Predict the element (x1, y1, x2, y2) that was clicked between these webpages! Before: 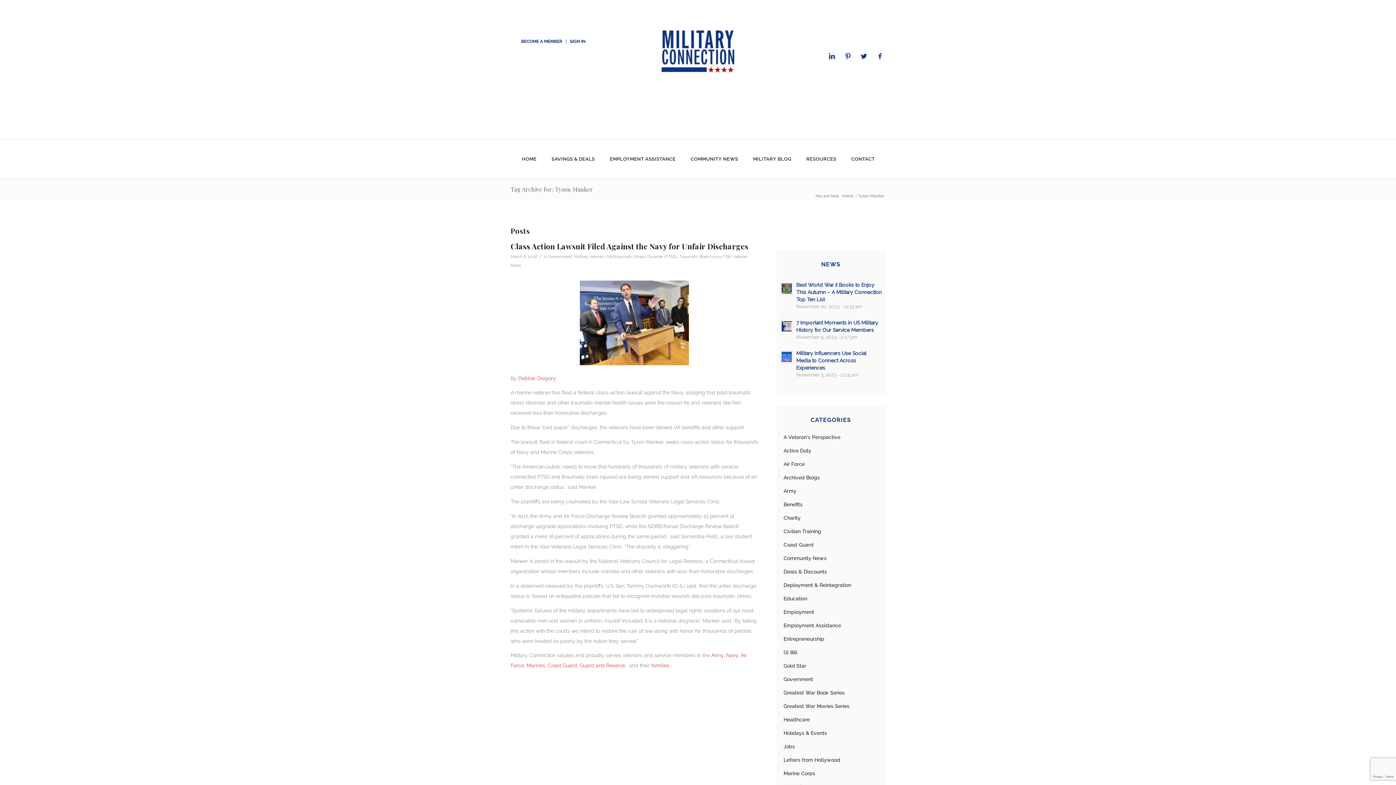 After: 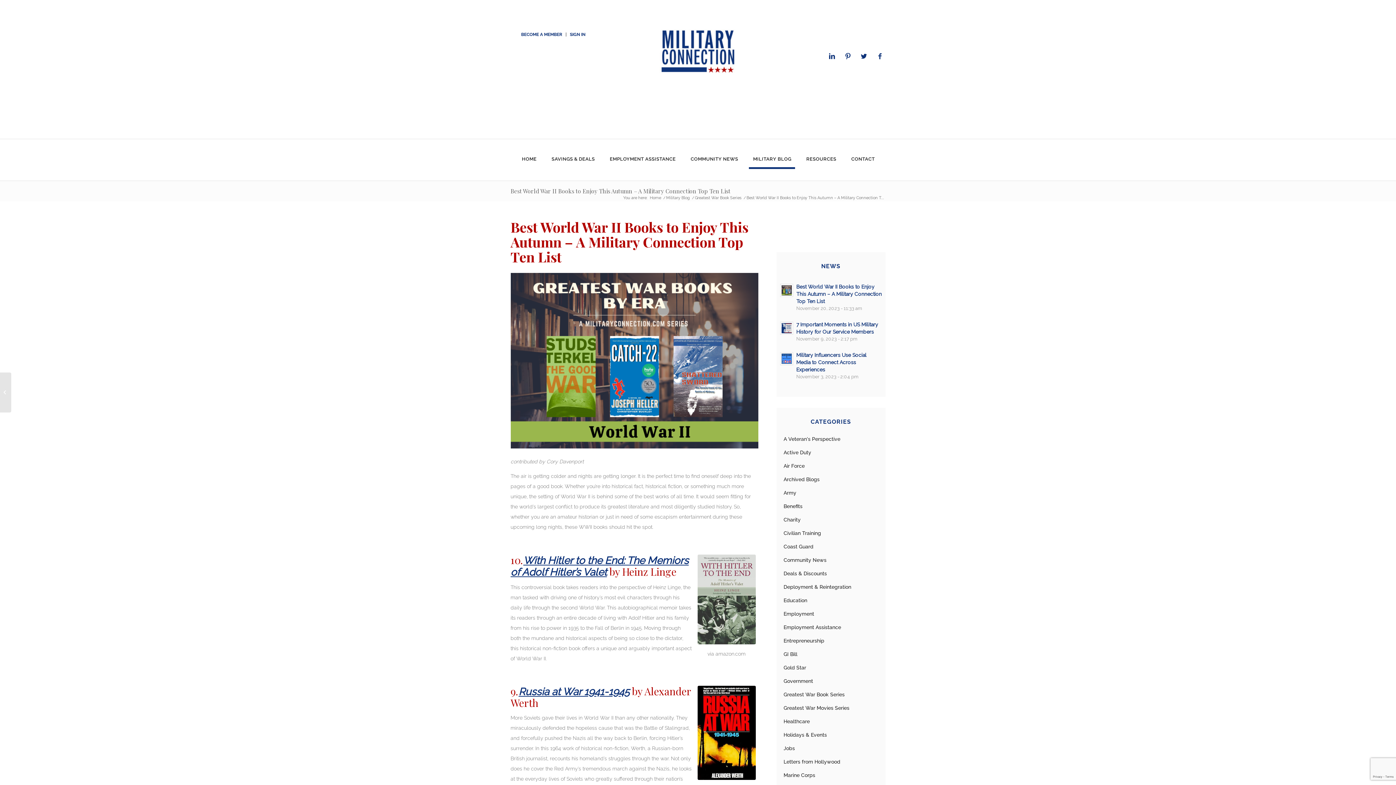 Action: label: Best World War II Books to Enjoy This Autumn – A Military Connection Top Ten List
November 20, 2023 - 11:33 am bbox: (780, 280, 882, 310)